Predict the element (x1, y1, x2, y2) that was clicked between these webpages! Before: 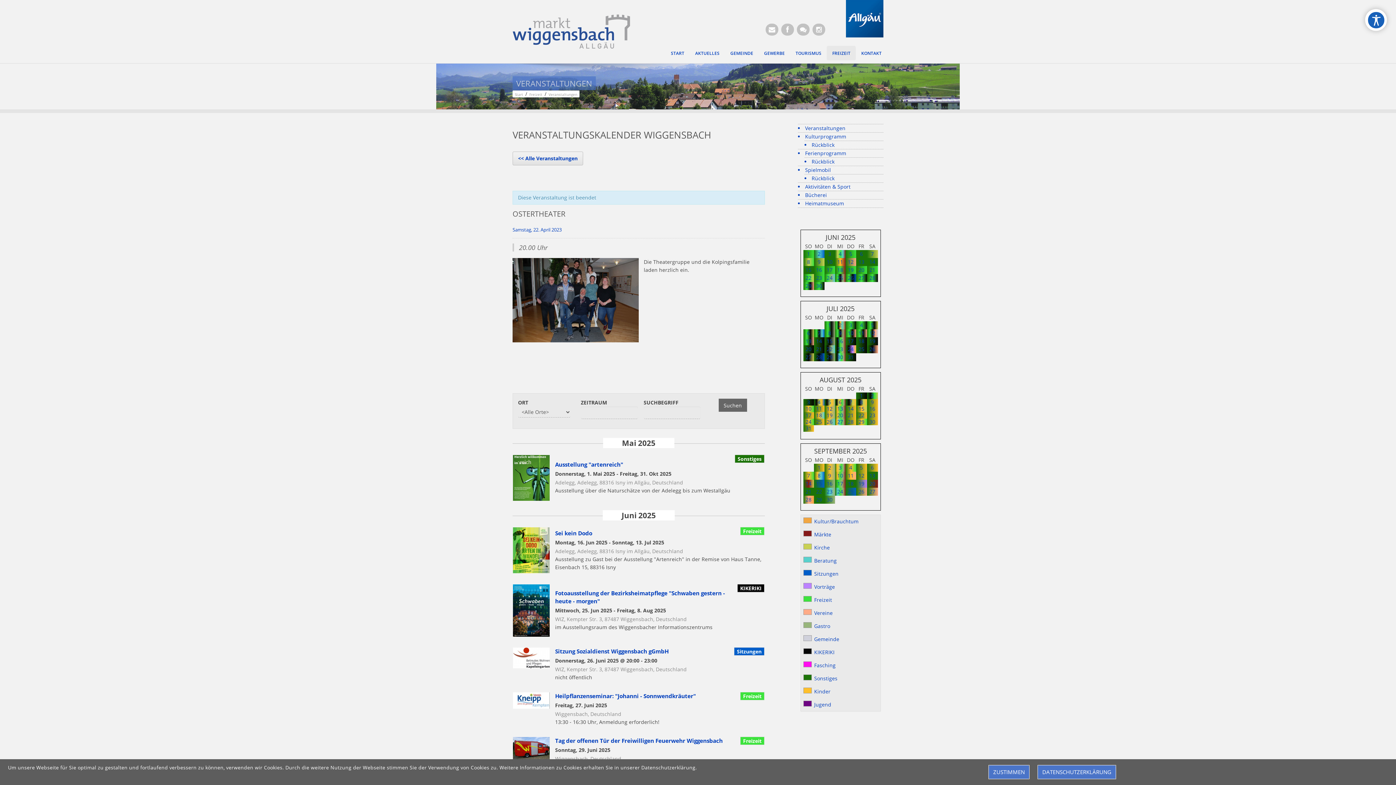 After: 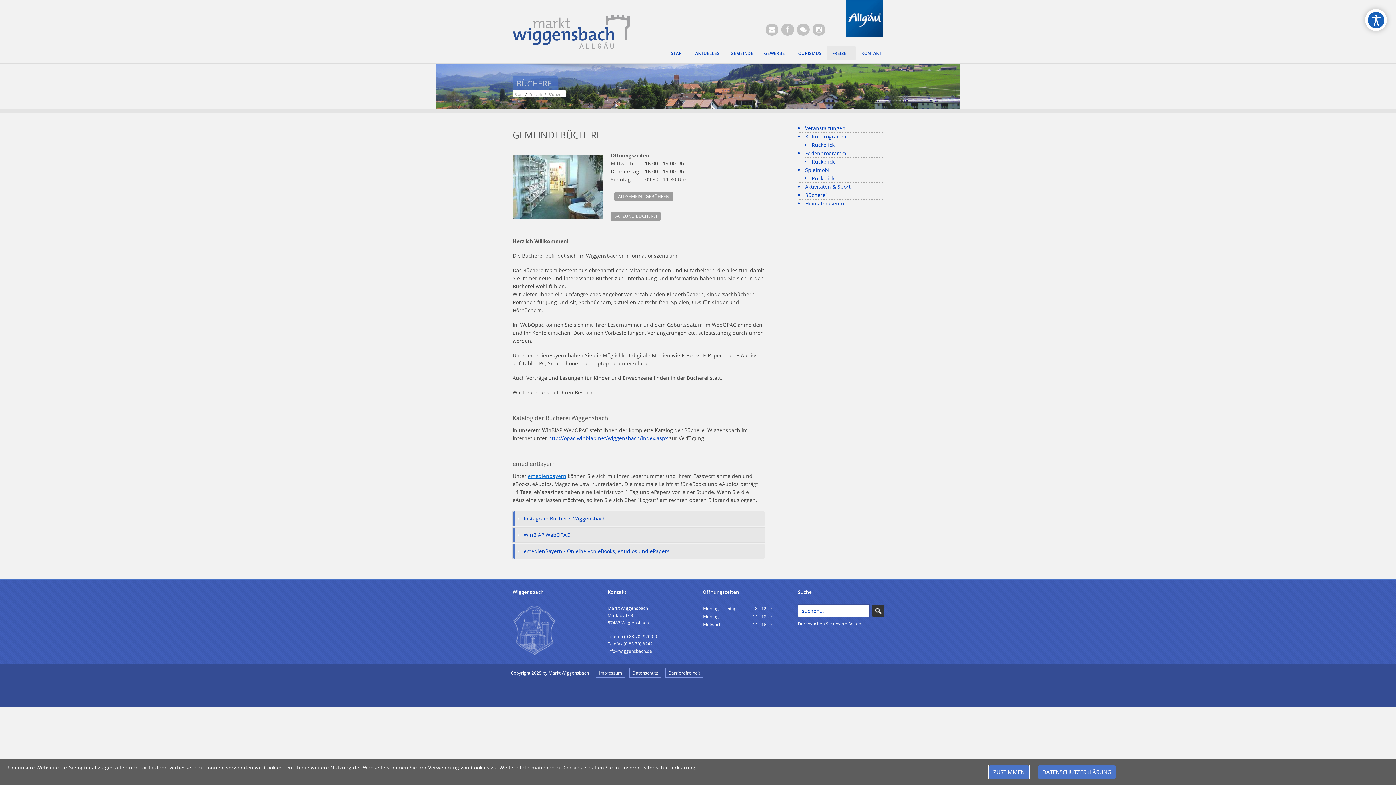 Action: label: Bücherei bbox: (805, 191, 827, 198)